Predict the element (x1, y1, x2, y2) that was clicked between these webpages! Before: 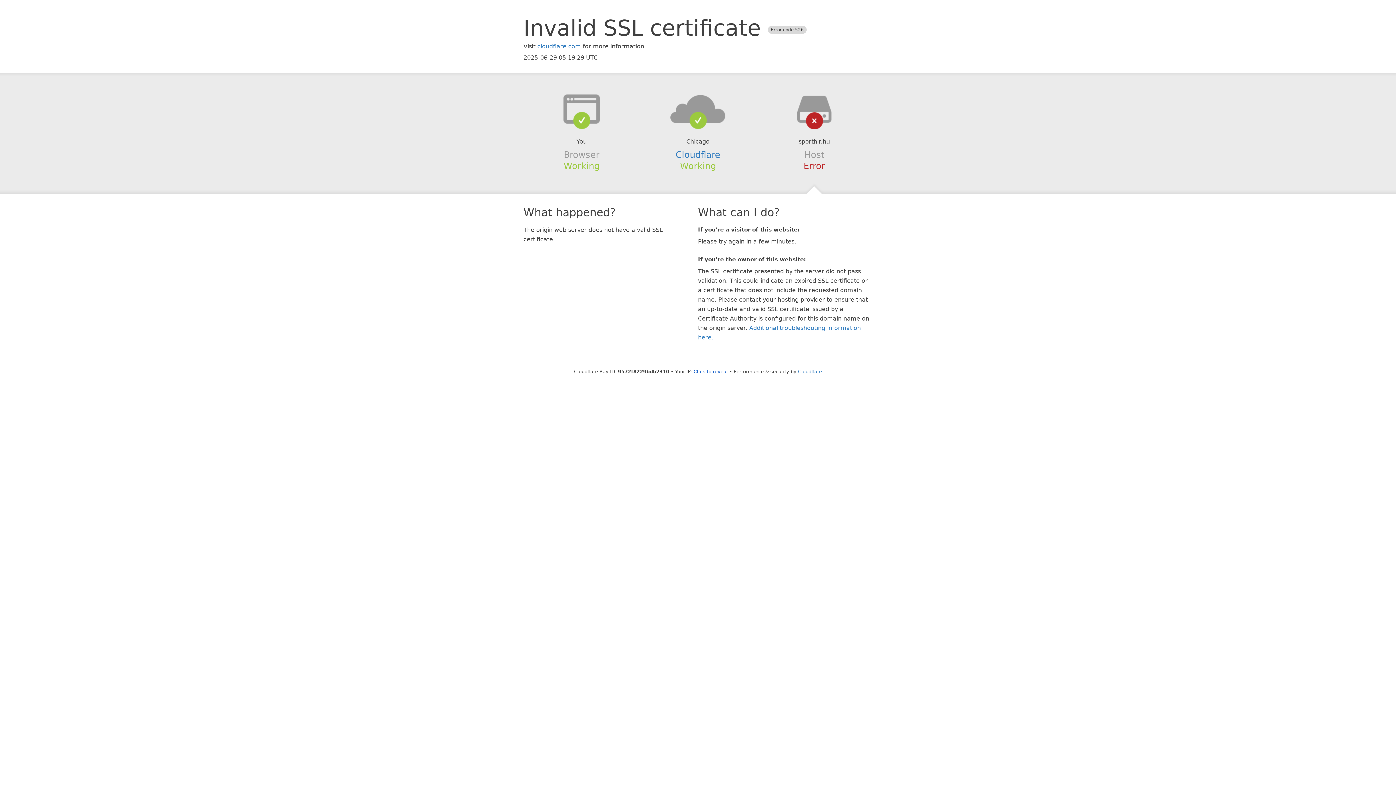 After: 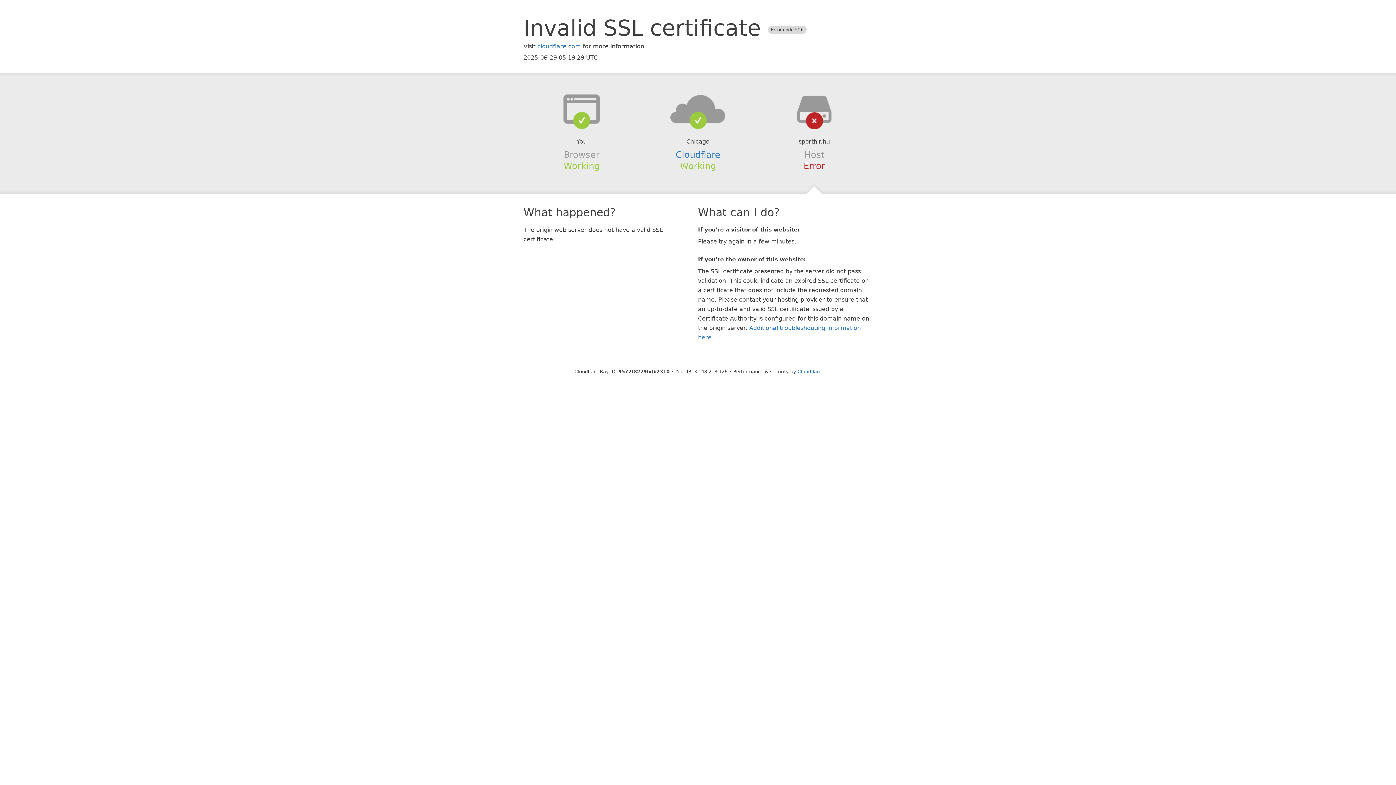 Action: bbox: (693, 368, 728, 374) label: Click to reveal